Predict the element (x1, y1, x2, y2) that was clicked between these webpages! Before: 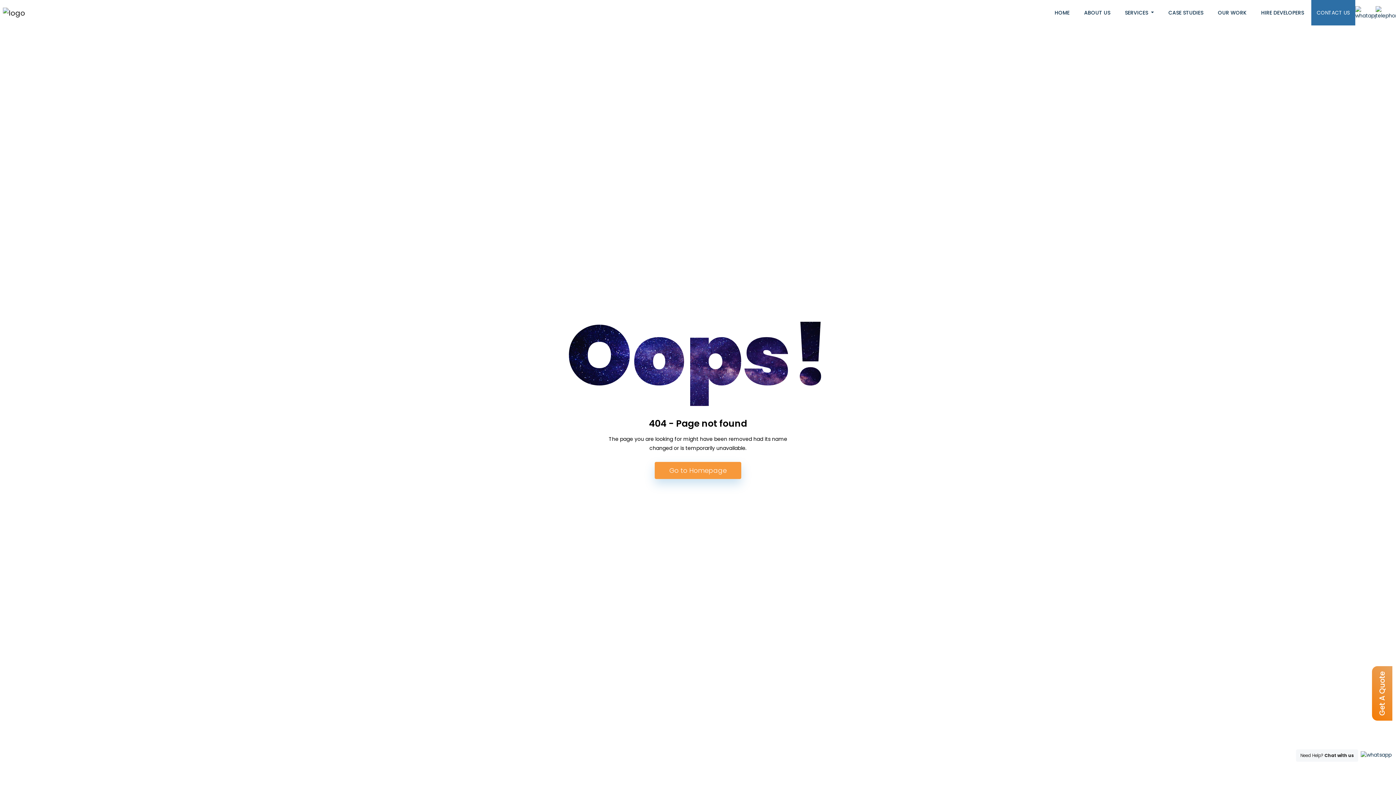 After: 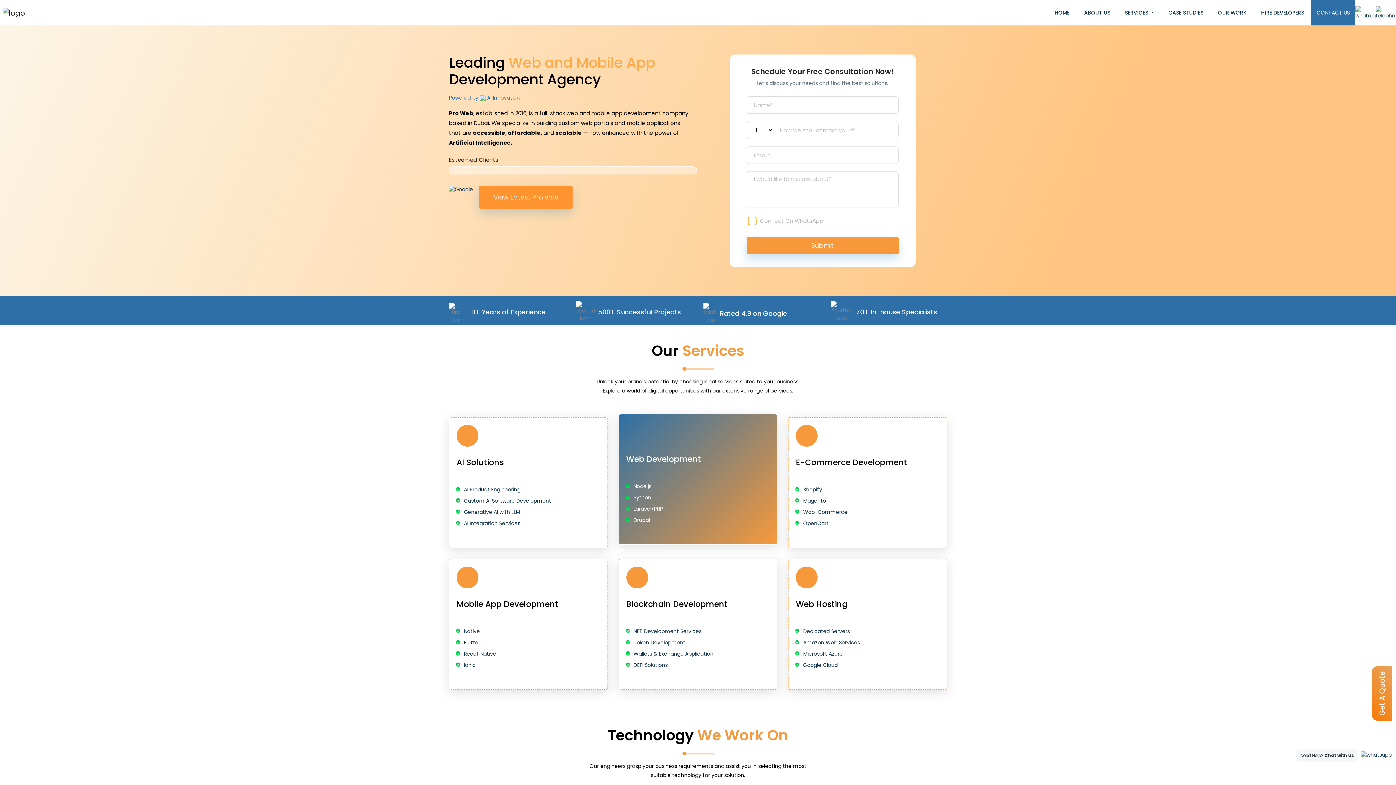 Action: bbox: (654, 462, 741, 479) label: Go to Homepage